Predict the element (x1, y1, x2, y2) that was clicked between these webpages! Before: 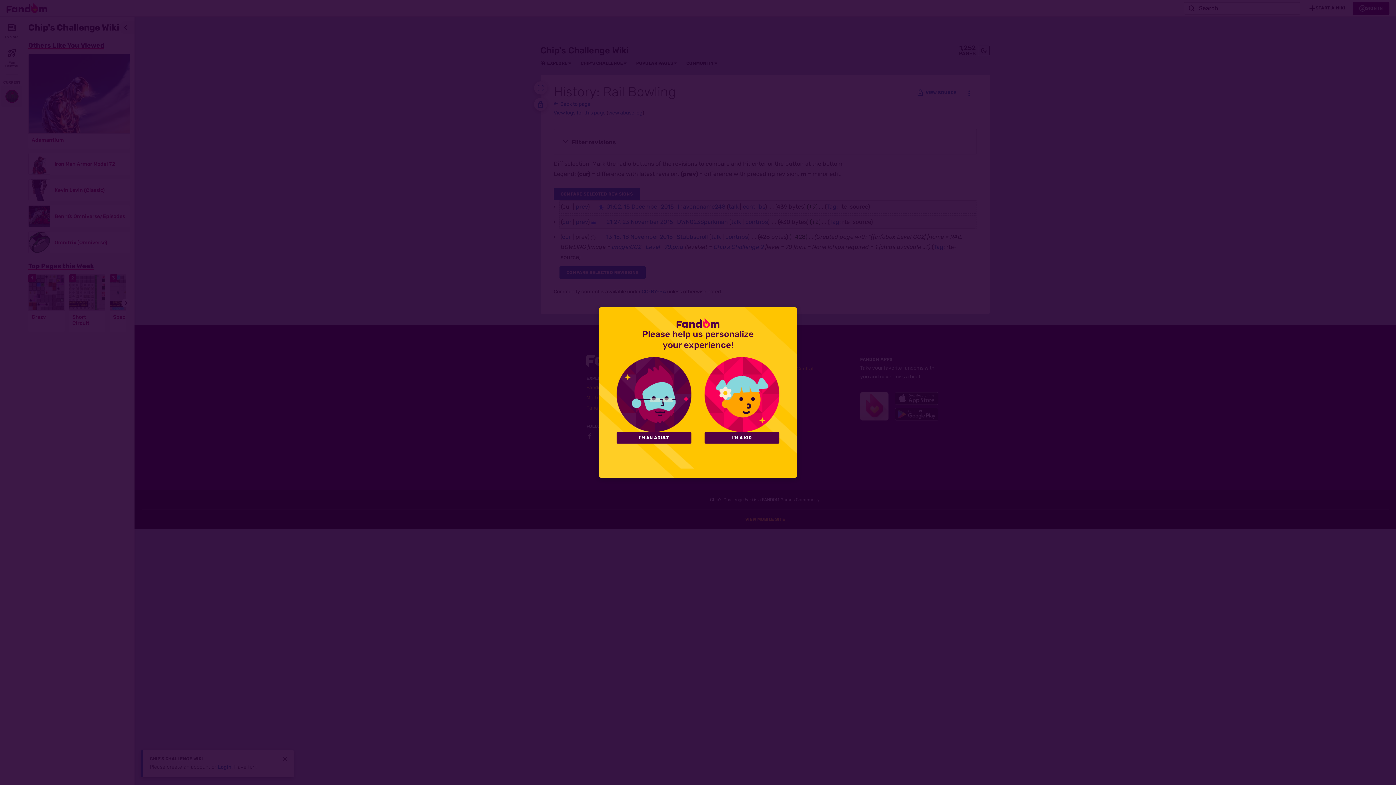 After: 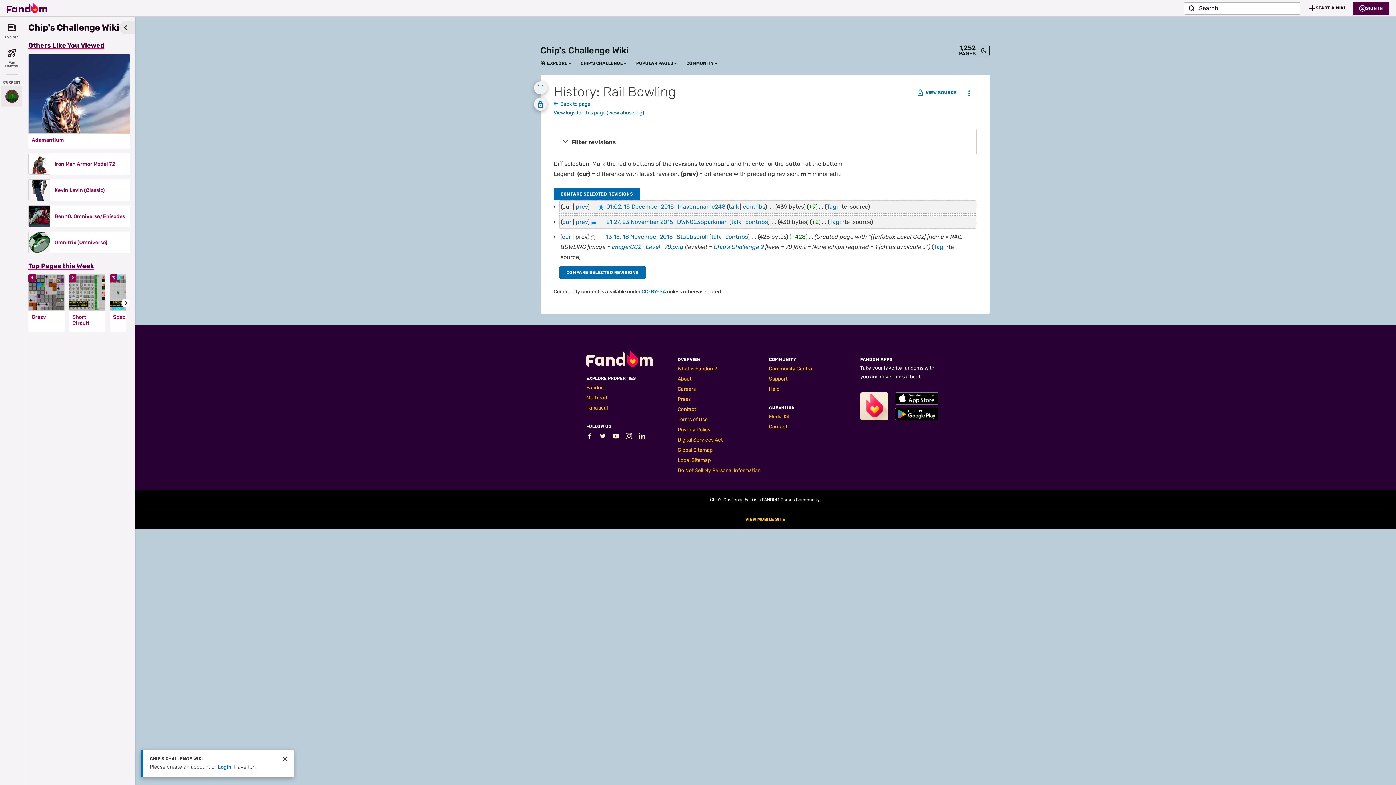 Action: bbox: (616, 432, 691, 443) label: I'M AN ADULT